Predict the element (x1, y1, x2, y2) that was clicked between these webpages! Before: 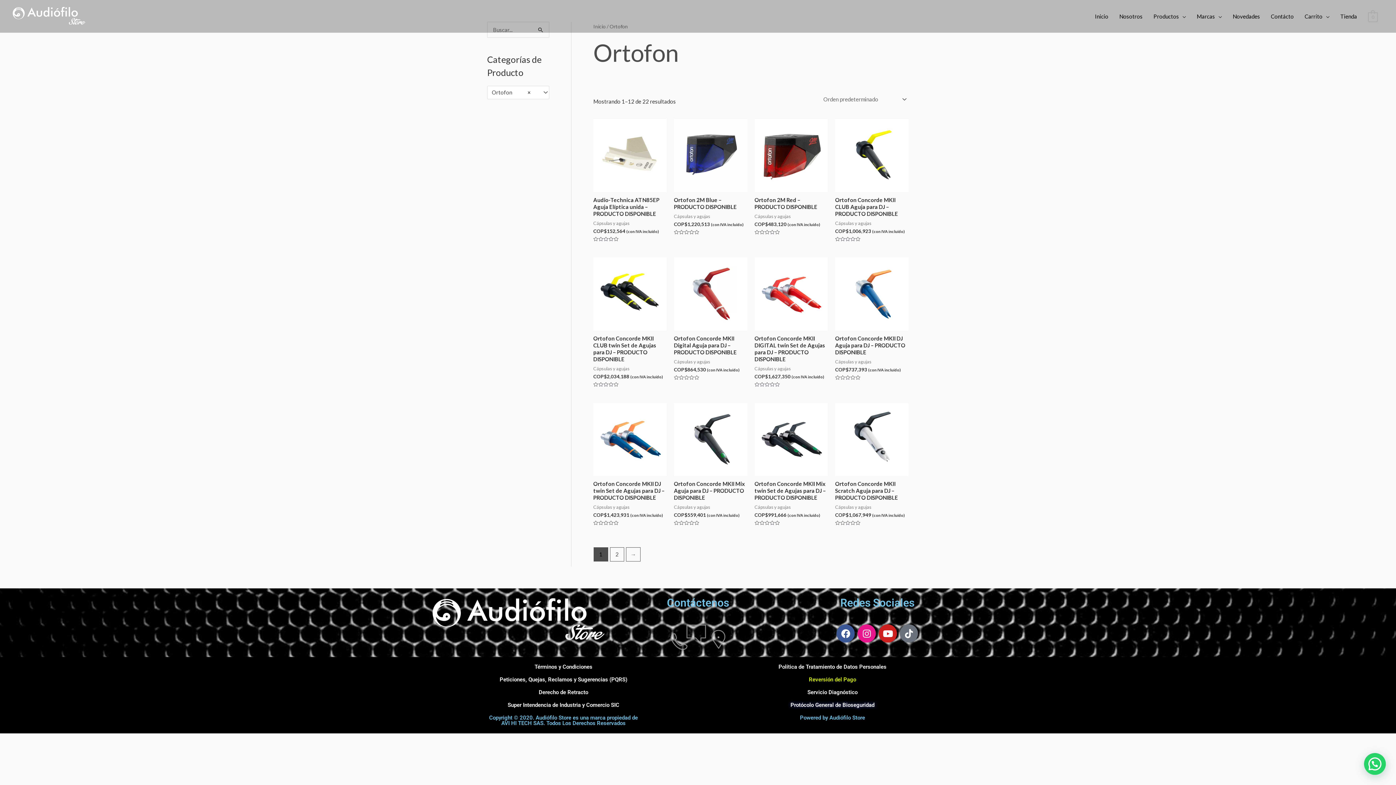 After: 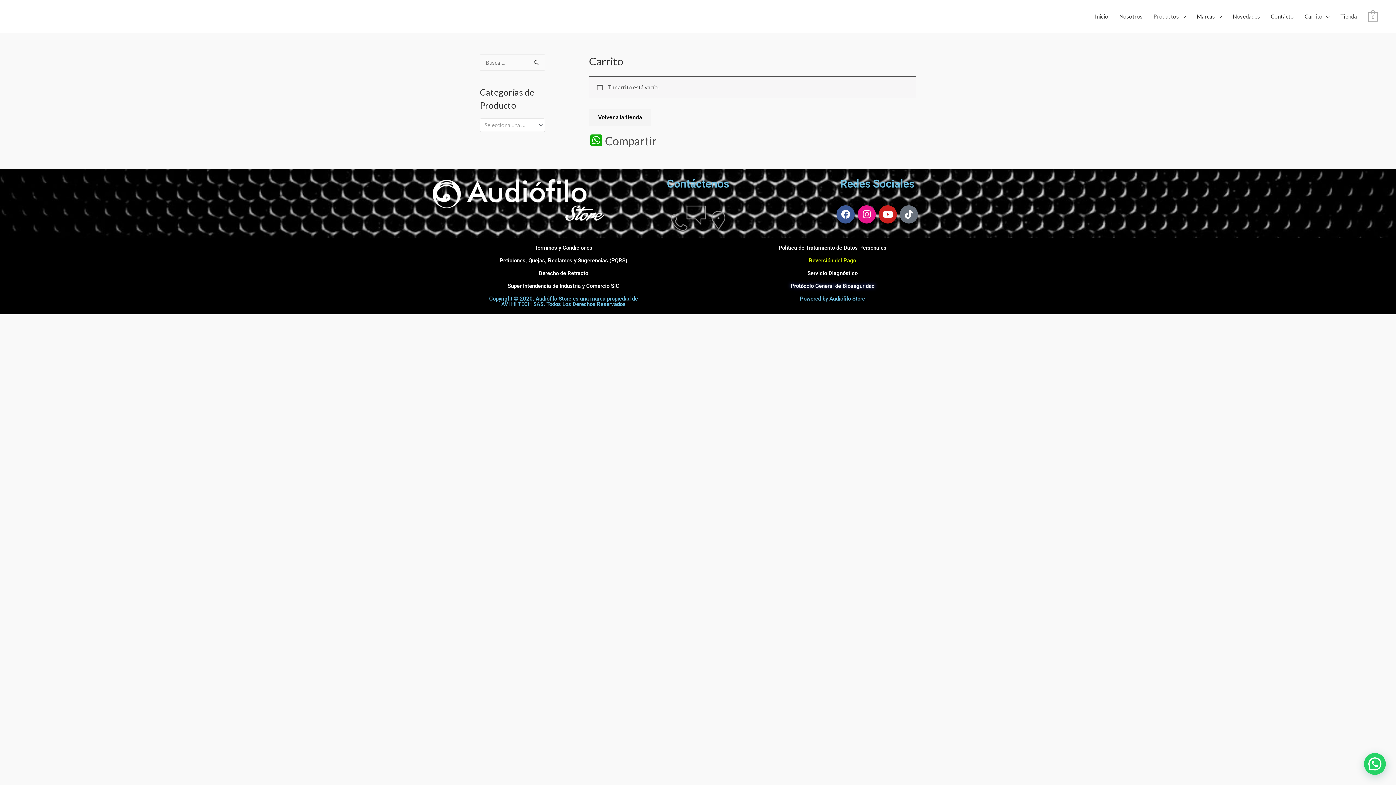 Action: label: View Shopping Cart, empty bbox: (1368, 13, 1378, 19)